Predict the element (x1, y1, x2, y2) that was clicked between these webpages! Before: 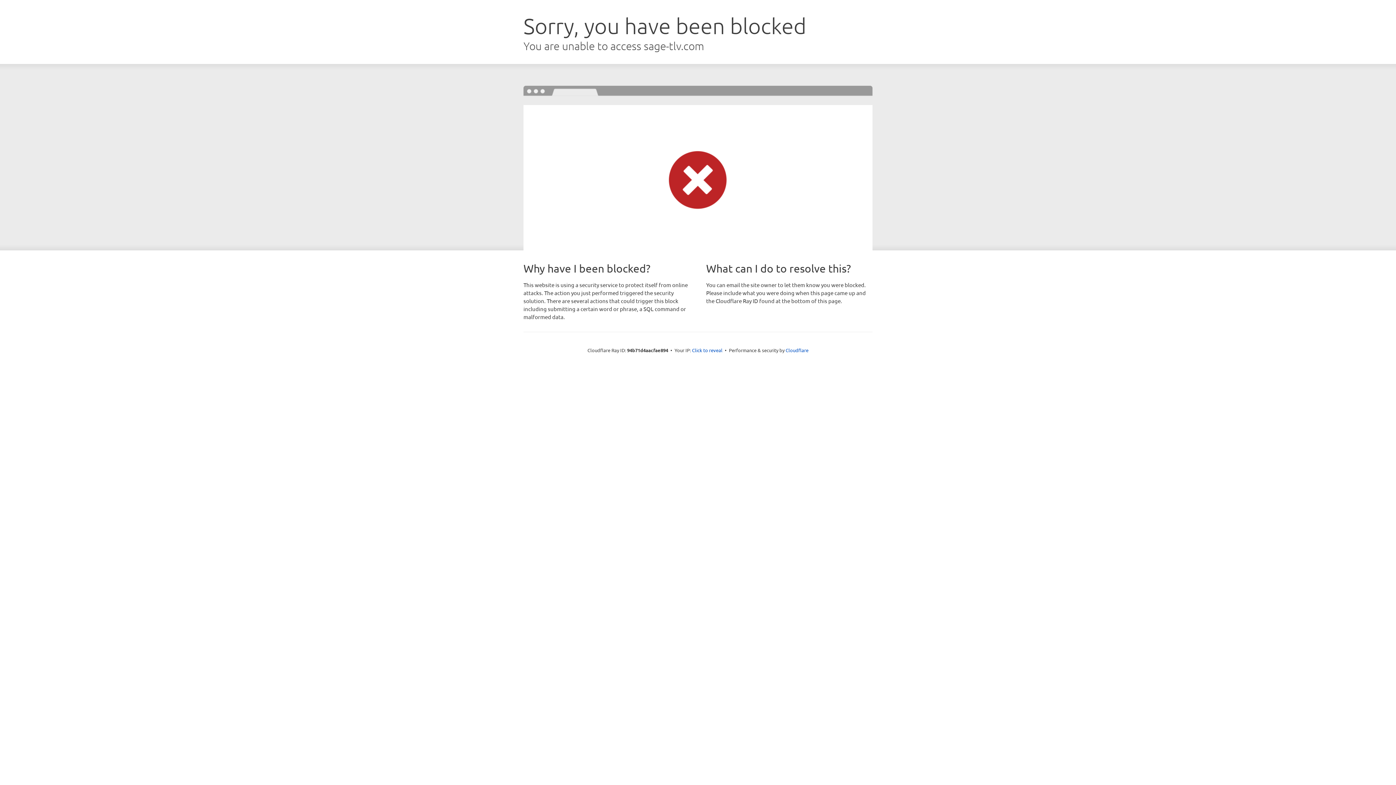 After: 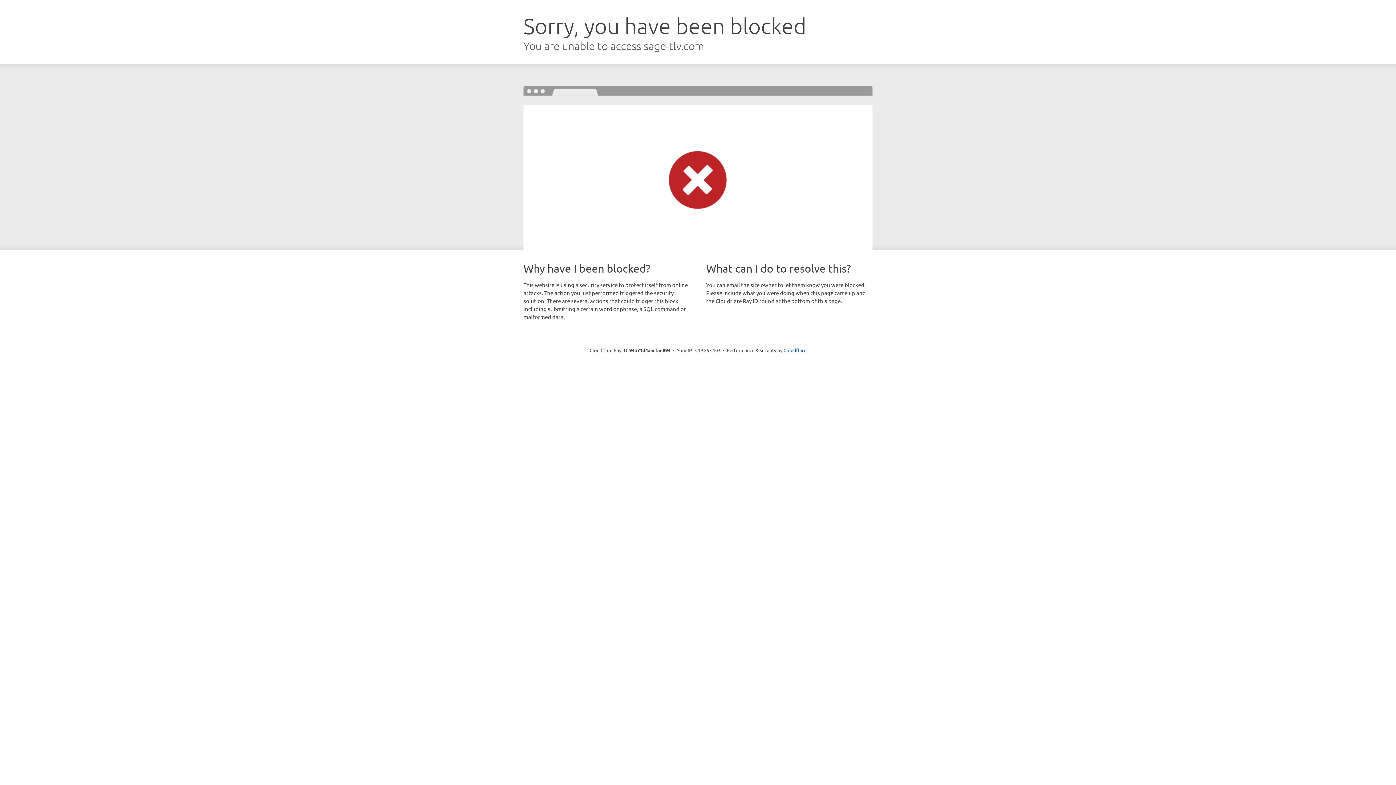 Action: bbox: (692, 346, 722, 353) label: Click to reveal